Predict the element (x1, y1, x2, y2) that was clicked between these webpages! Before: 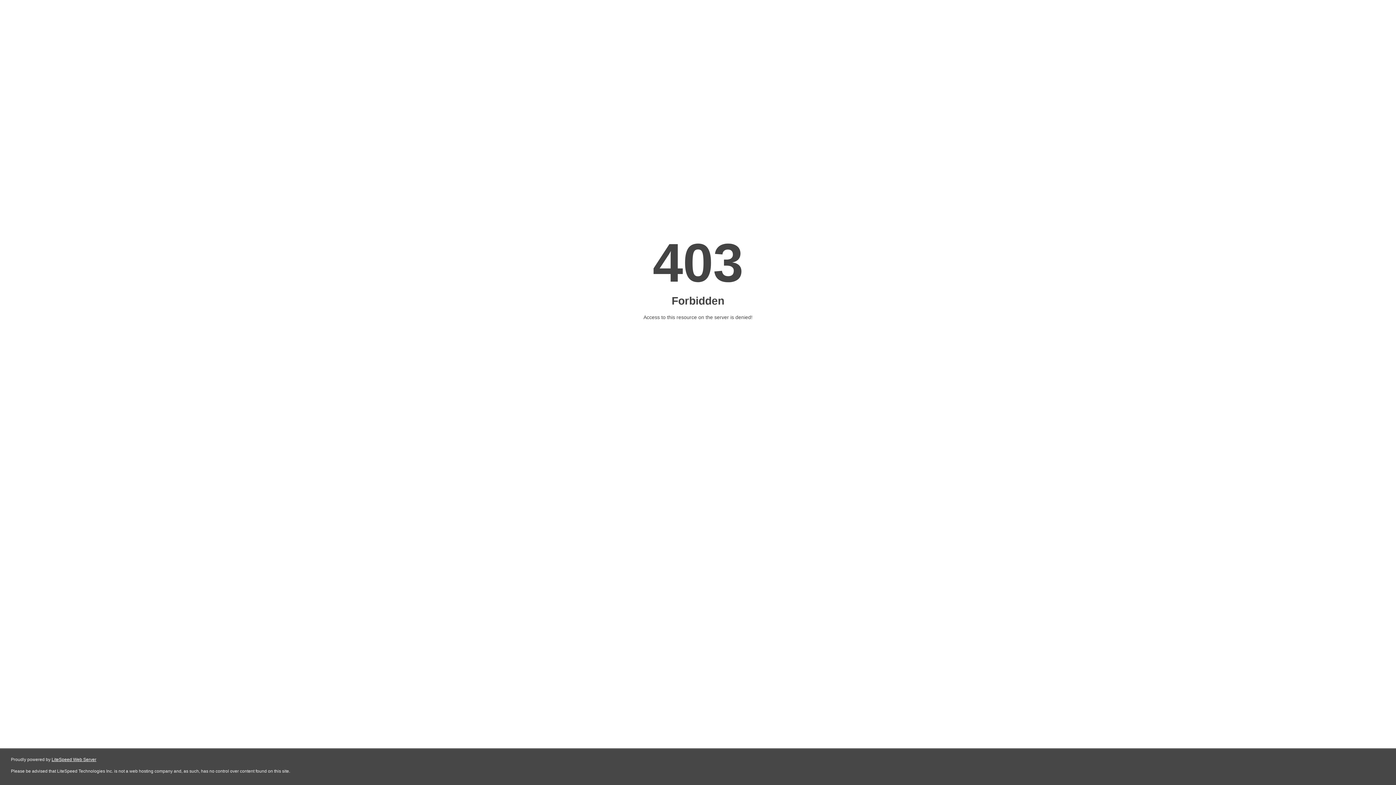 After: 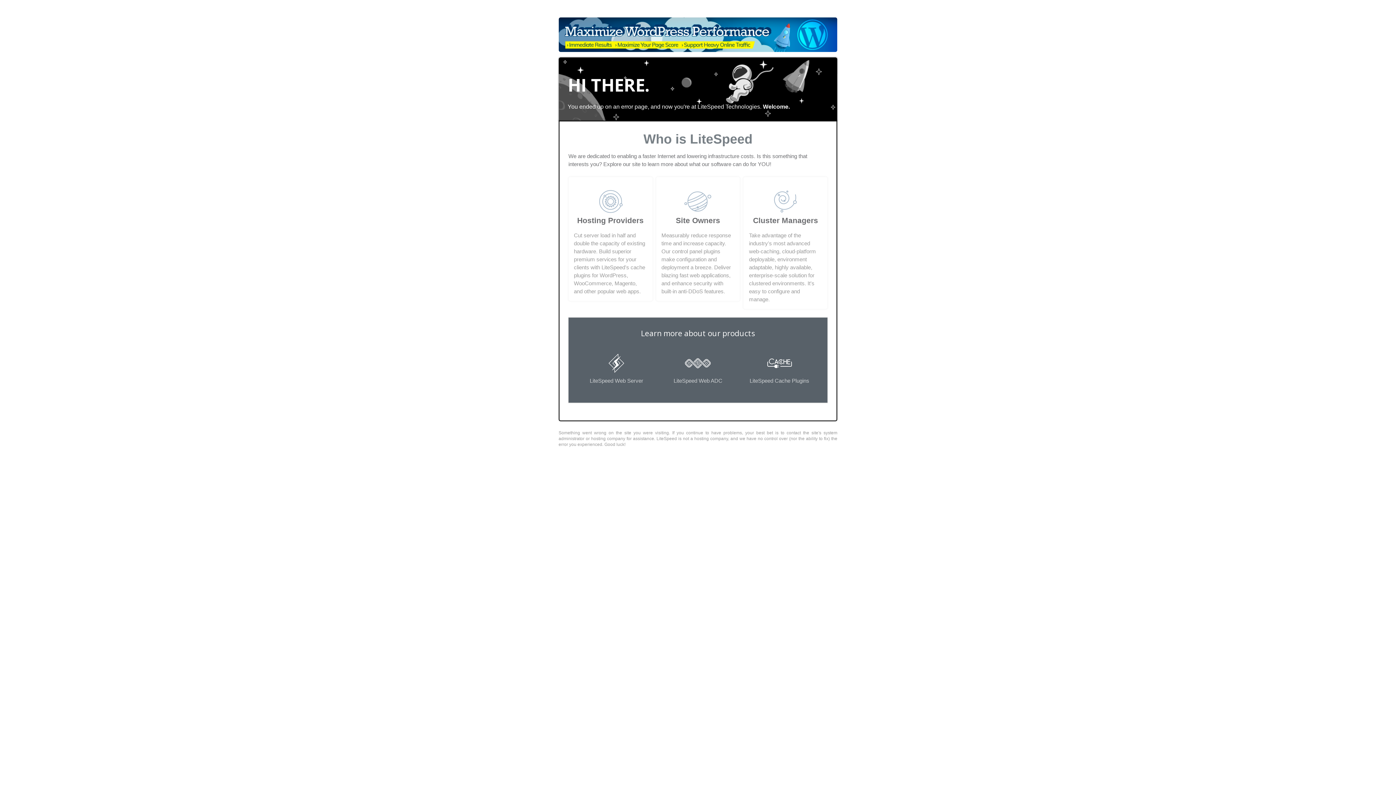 Action: bbox: (51, 757, 96, 762) label: LiteSpeed Web Server